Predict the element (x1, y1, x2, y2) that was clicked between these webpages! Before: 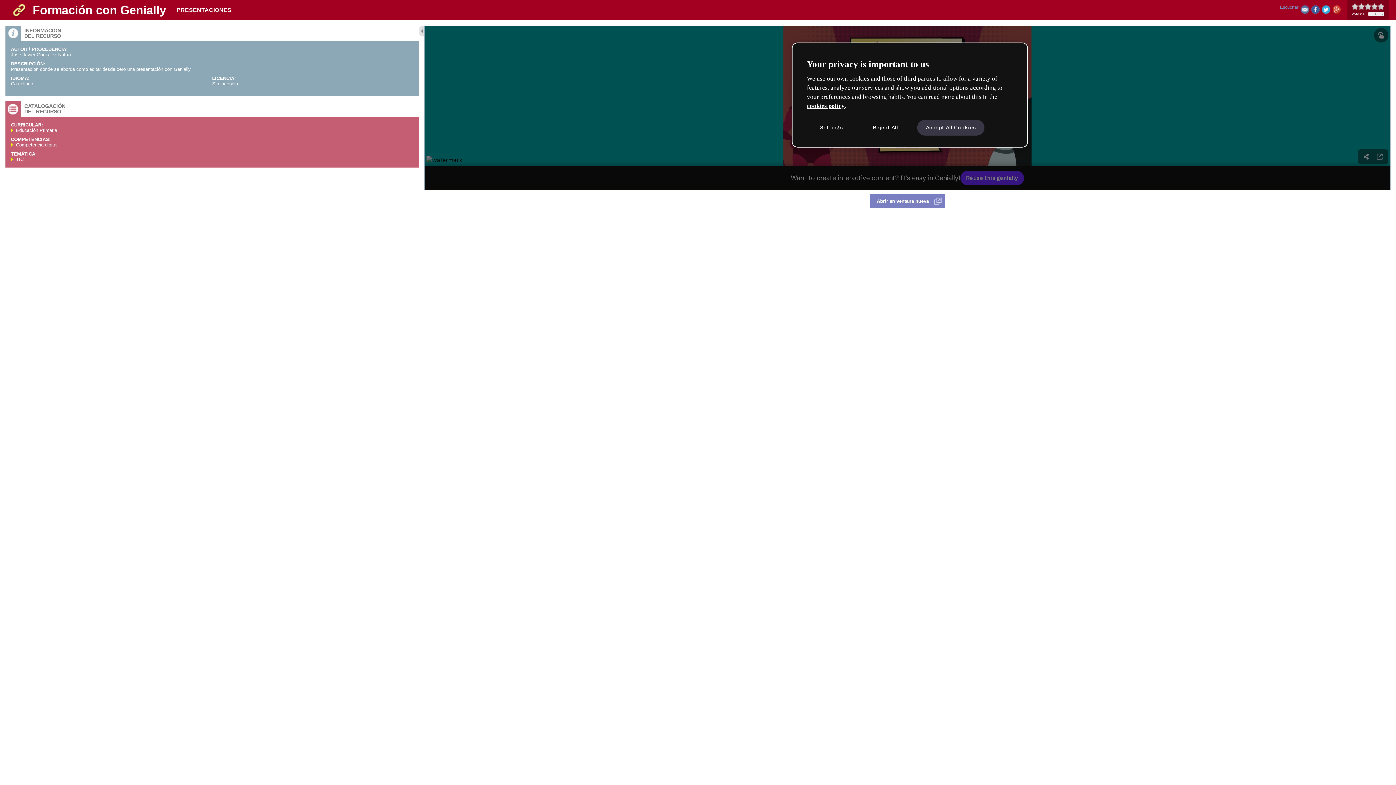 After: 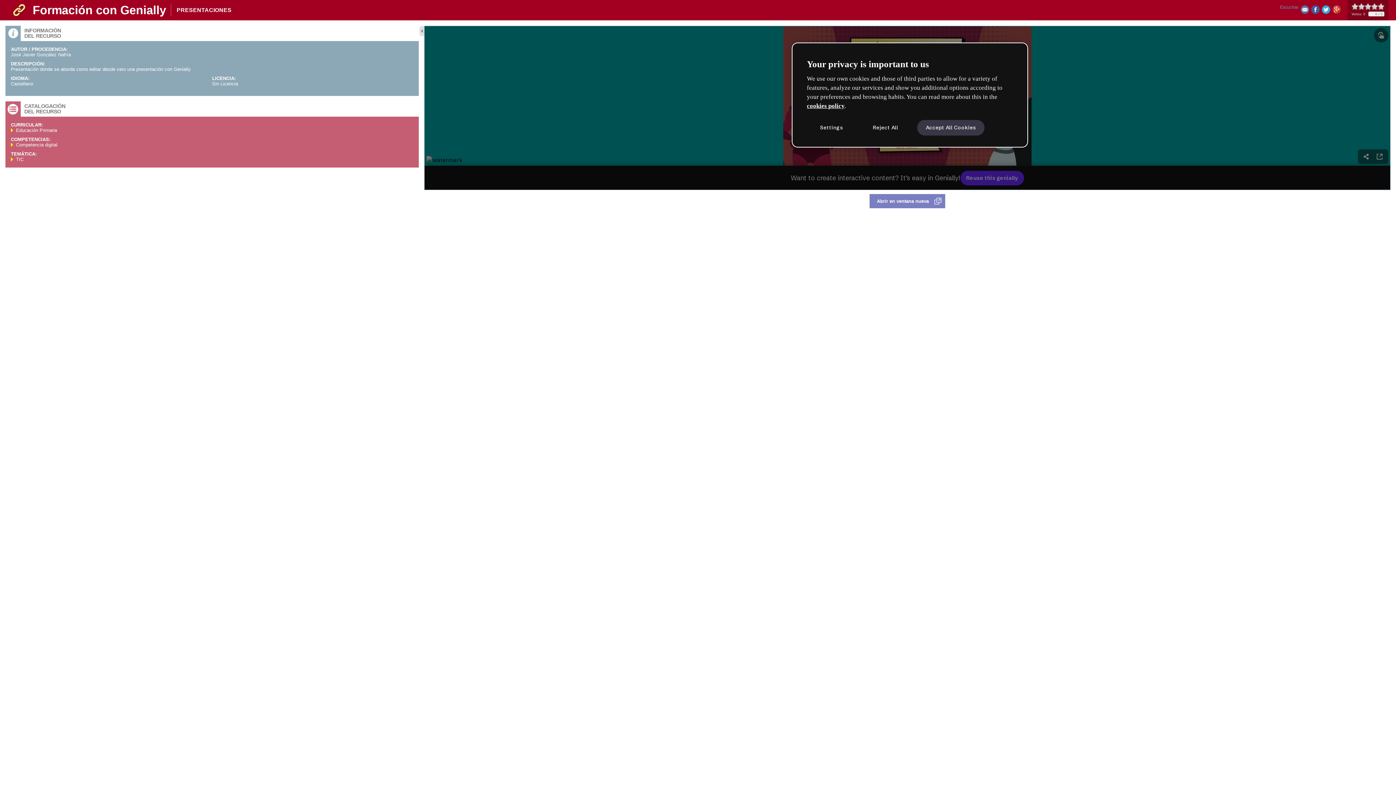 Action: bbox: (1332, 5, 1341, 16) label: Google+